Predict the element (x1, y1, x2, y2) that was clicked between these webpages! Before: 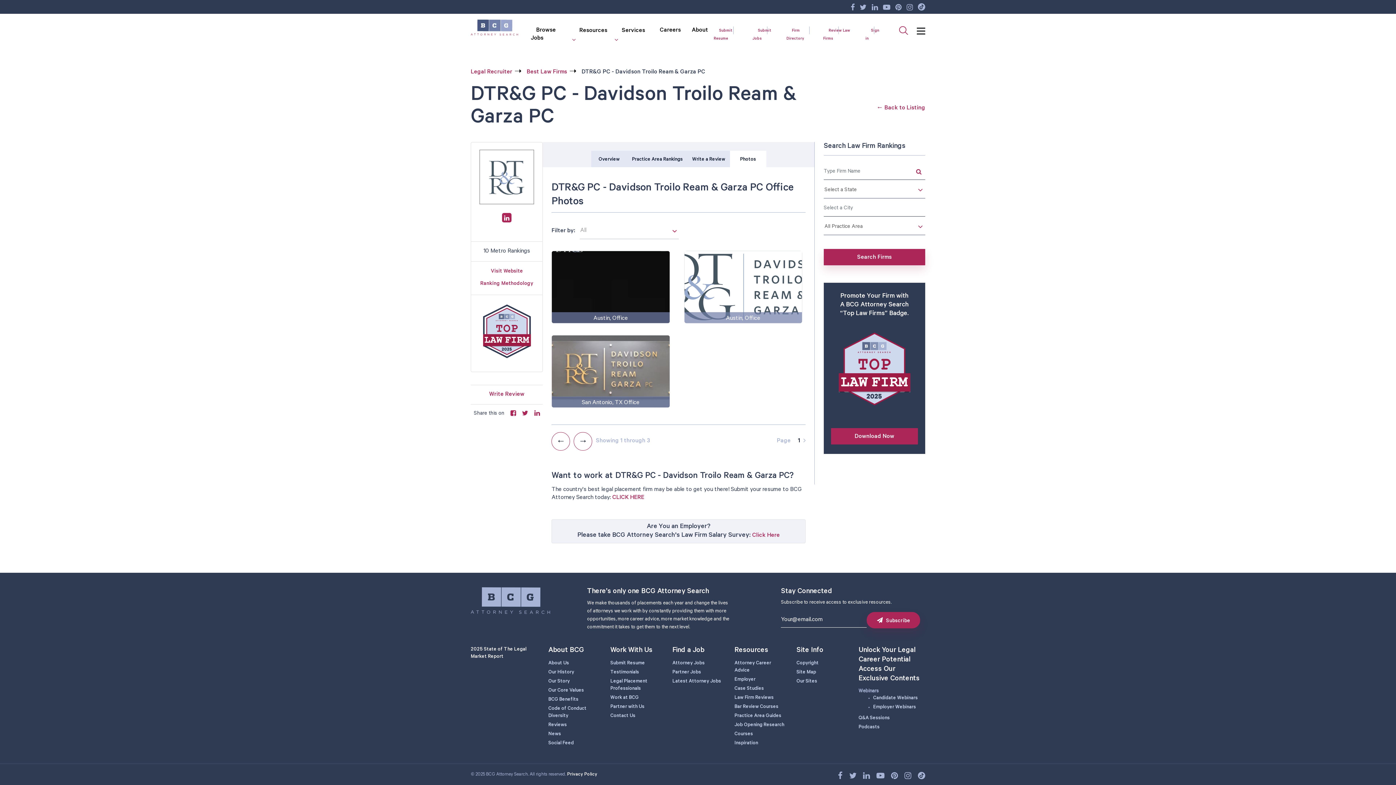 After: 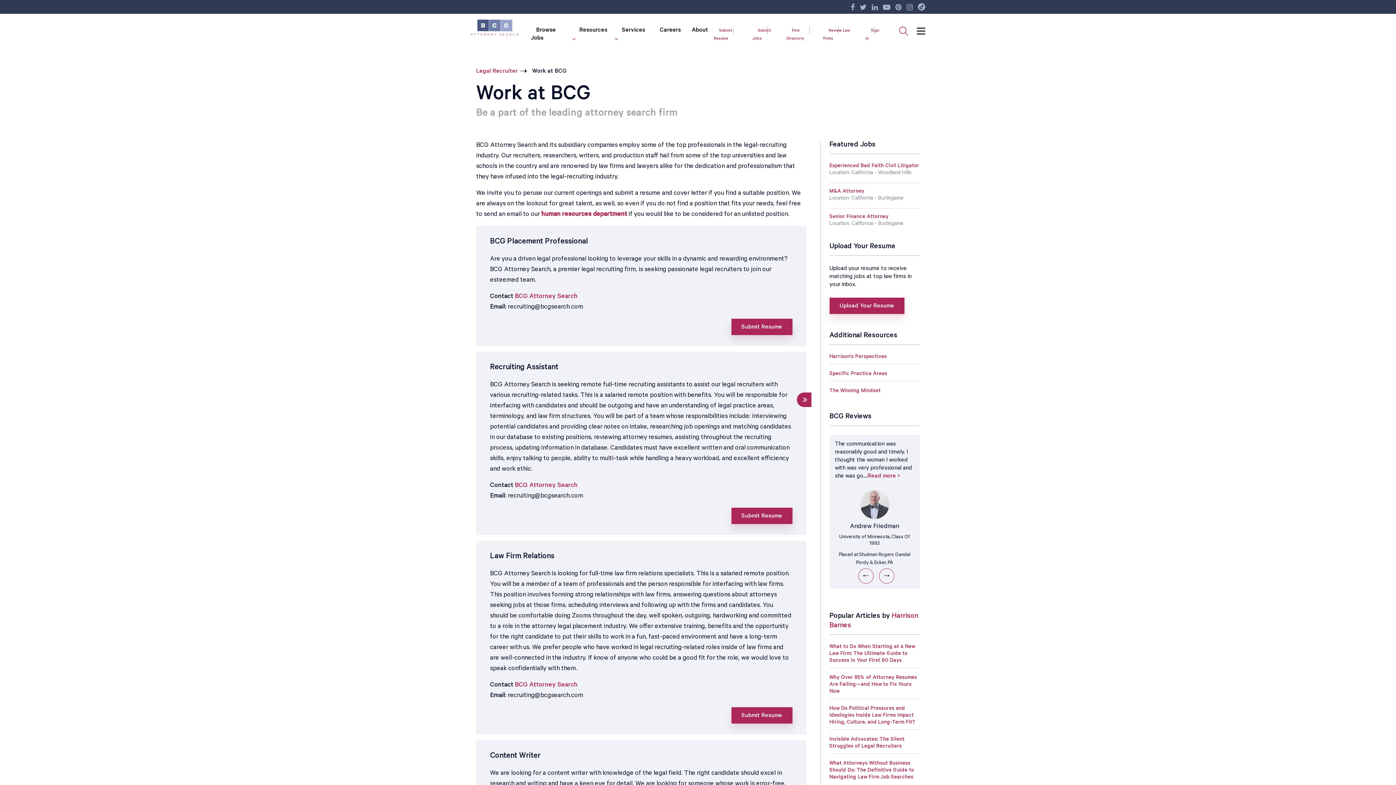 Action: bbox: (610, 695, 638, 701) label: Work at BCG